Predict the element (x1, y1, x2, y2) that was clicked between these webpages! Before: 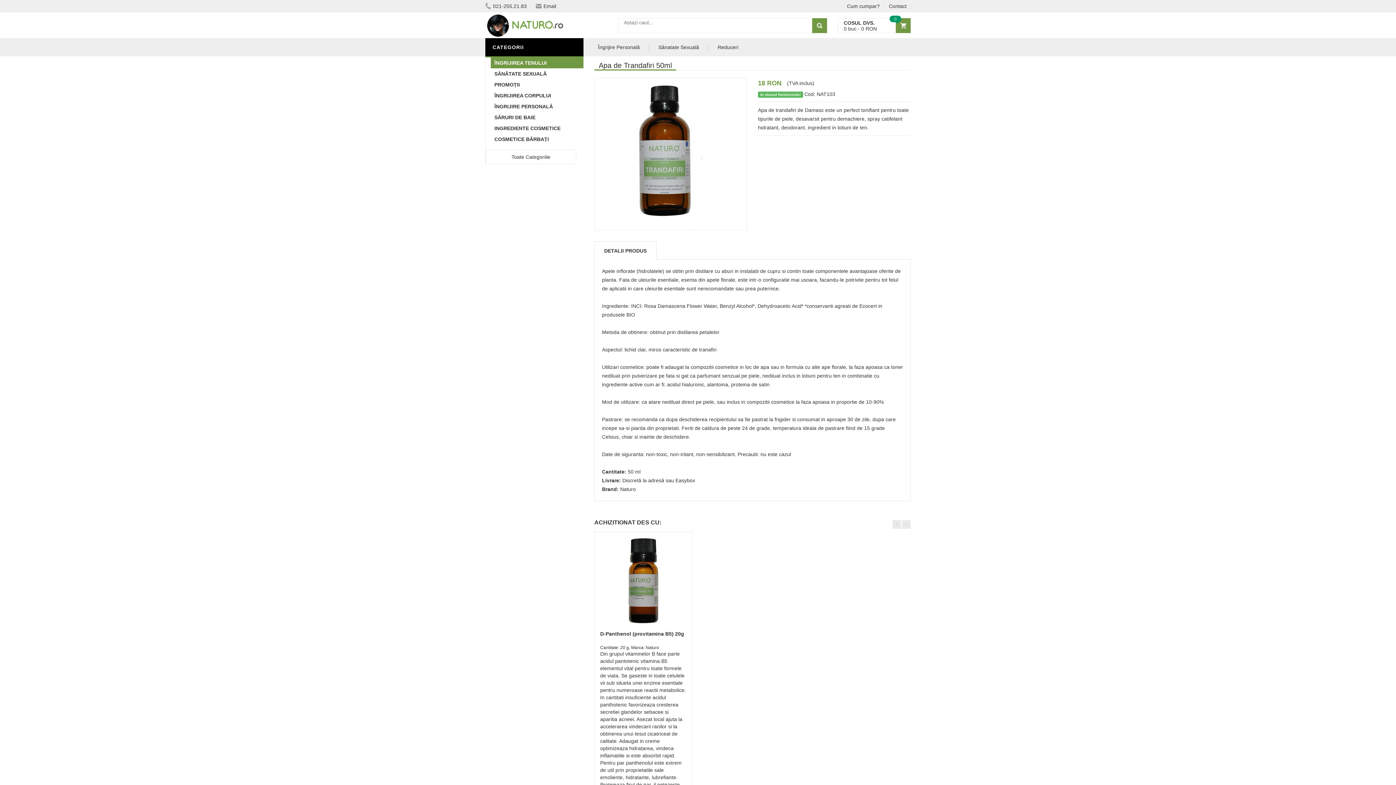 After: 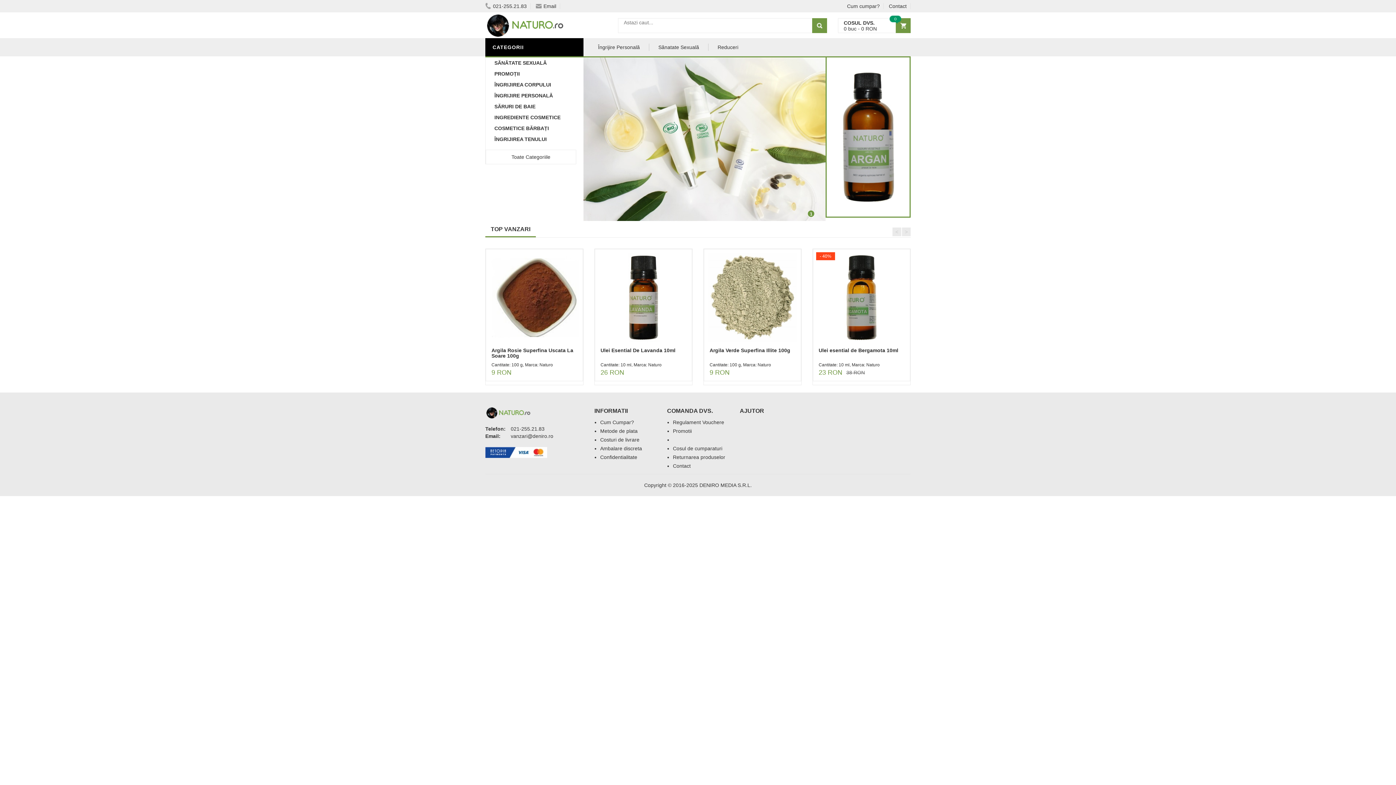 Action: bbox: (485, 14, 578, 20)